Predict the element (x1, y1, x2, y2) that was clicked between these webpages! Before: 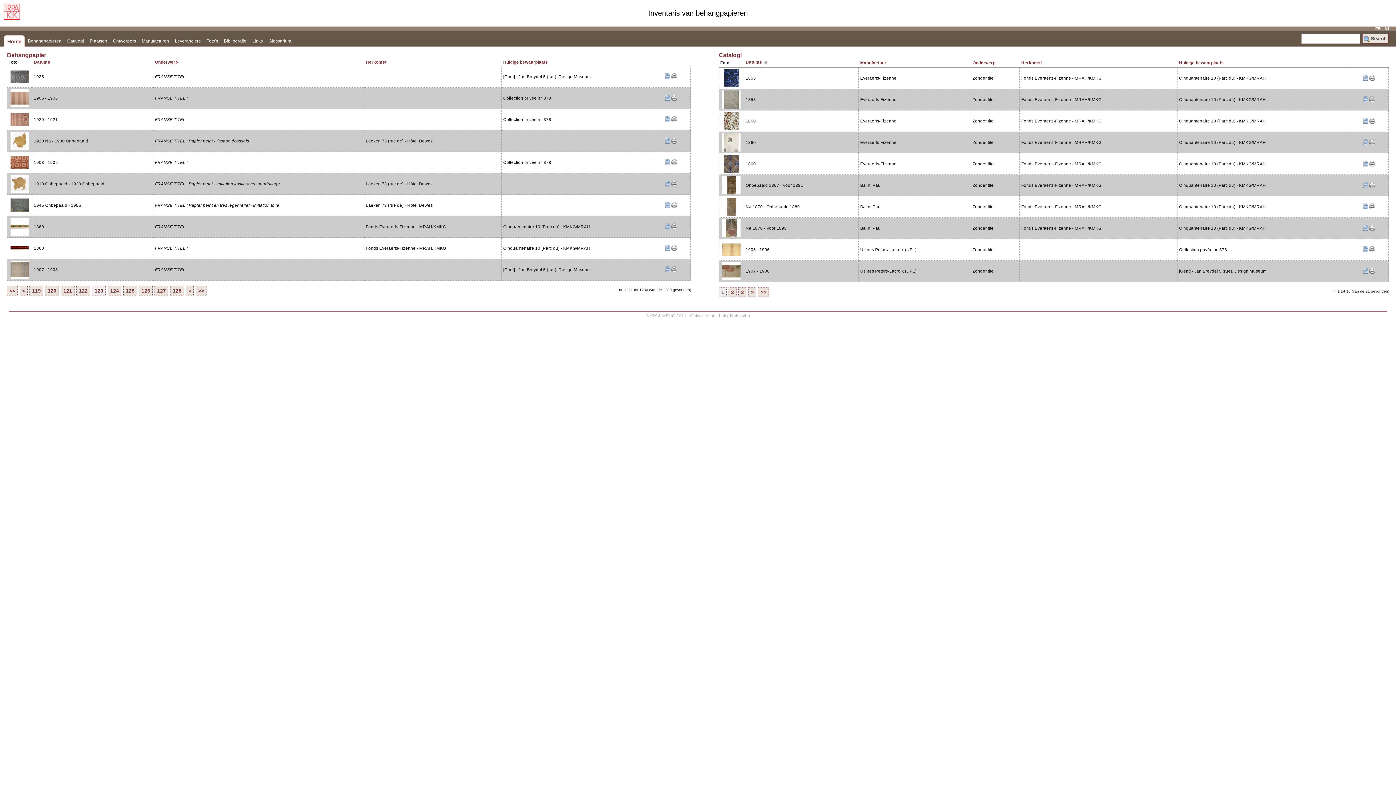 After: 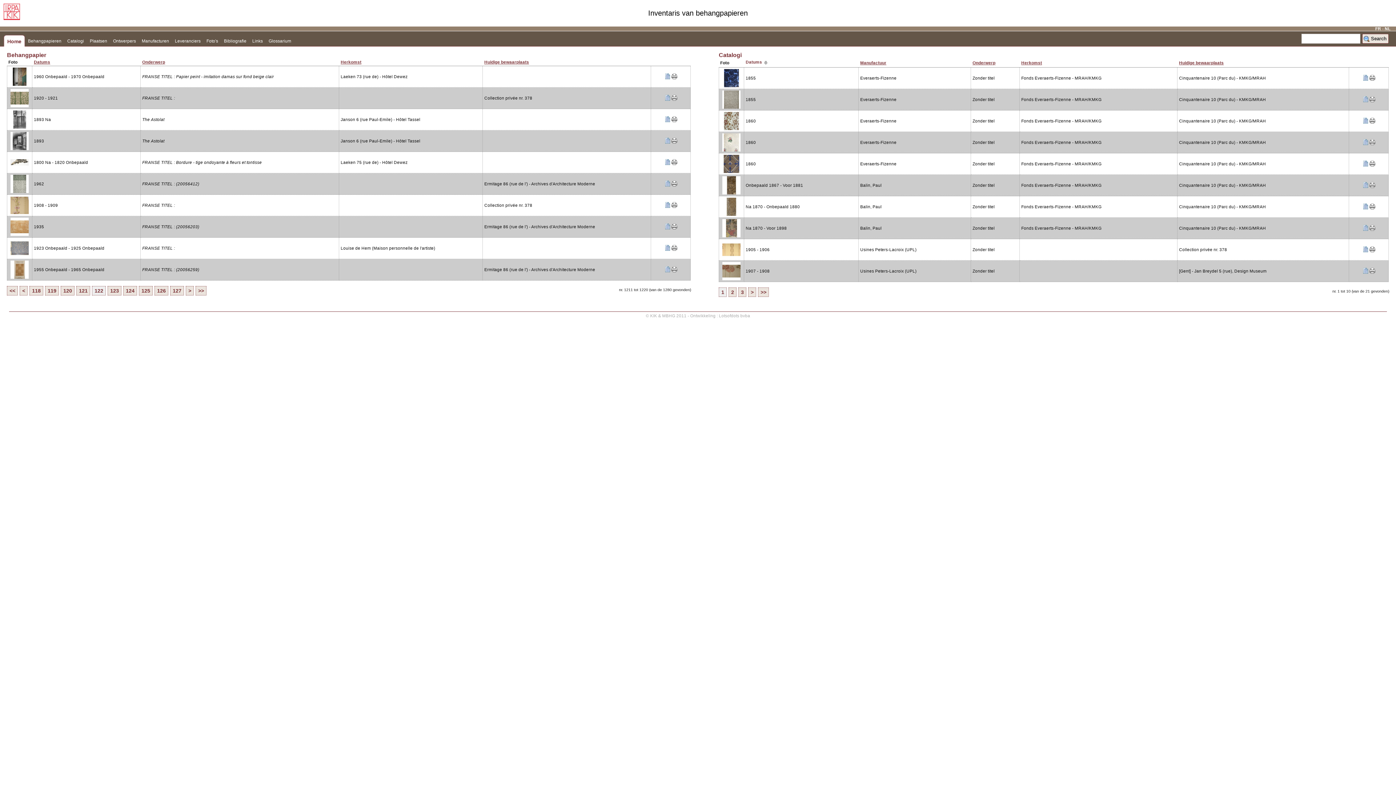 Action: bbox: (19, 286, 27, 295) label: <